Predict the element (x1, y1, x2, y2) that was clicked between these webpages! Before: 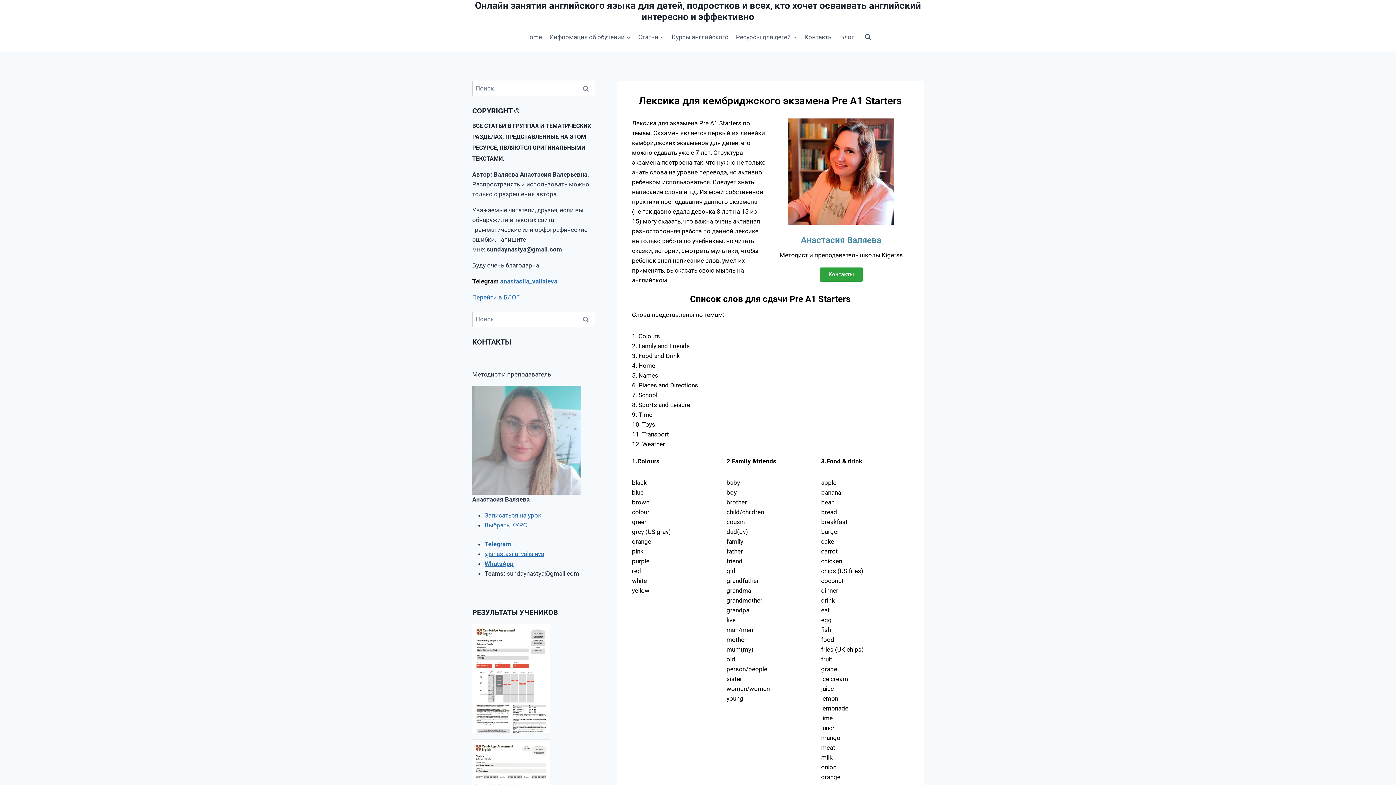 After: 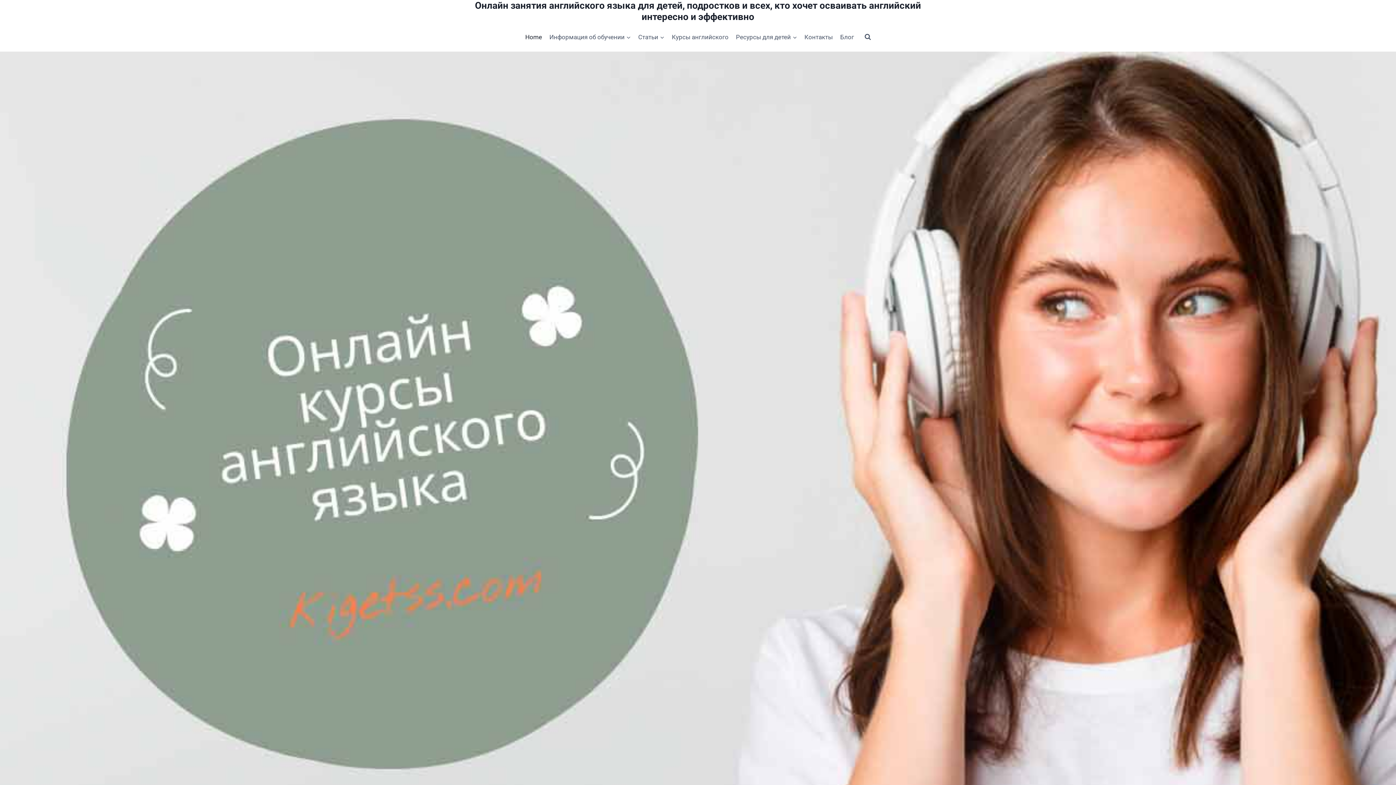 Action: bbox: (801, 235, 881, 245) label: Анастасия Валяева